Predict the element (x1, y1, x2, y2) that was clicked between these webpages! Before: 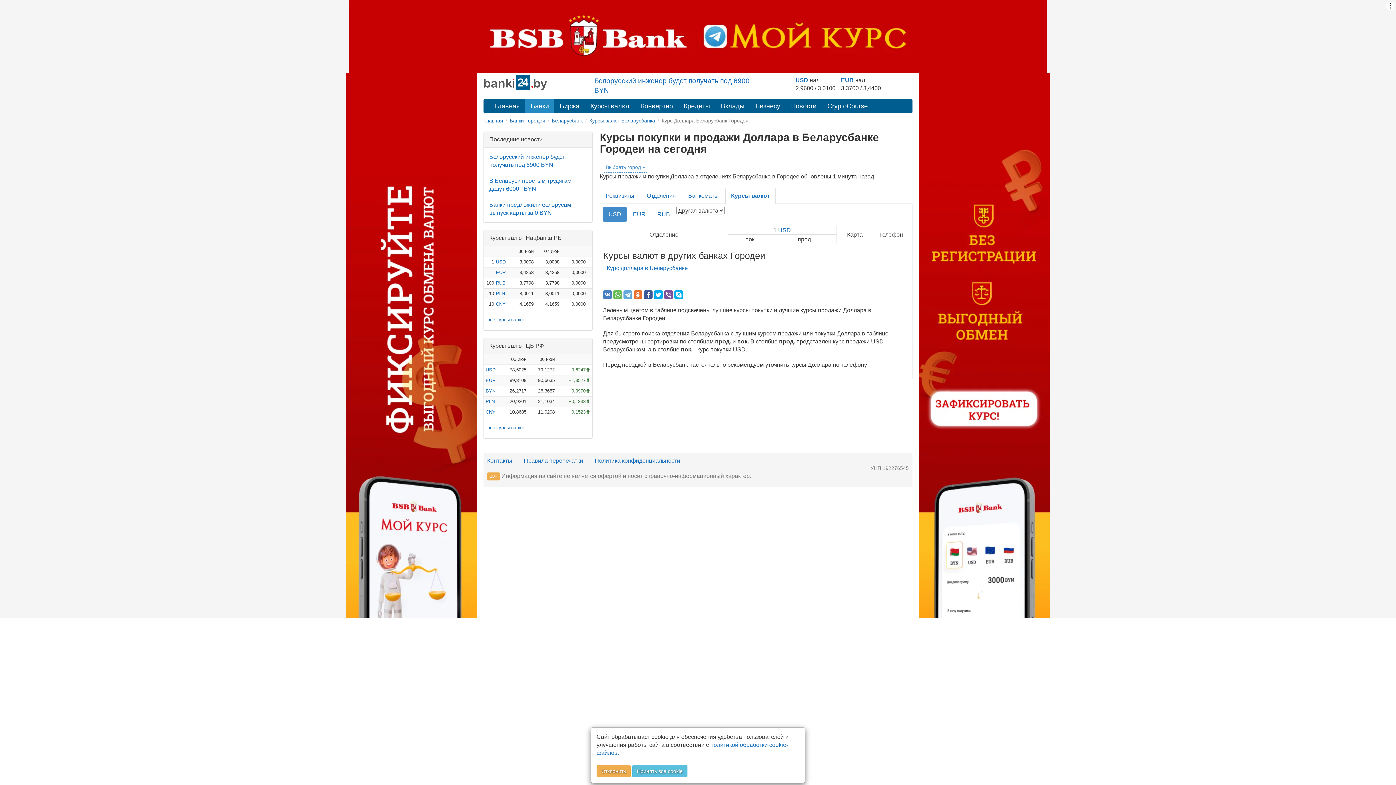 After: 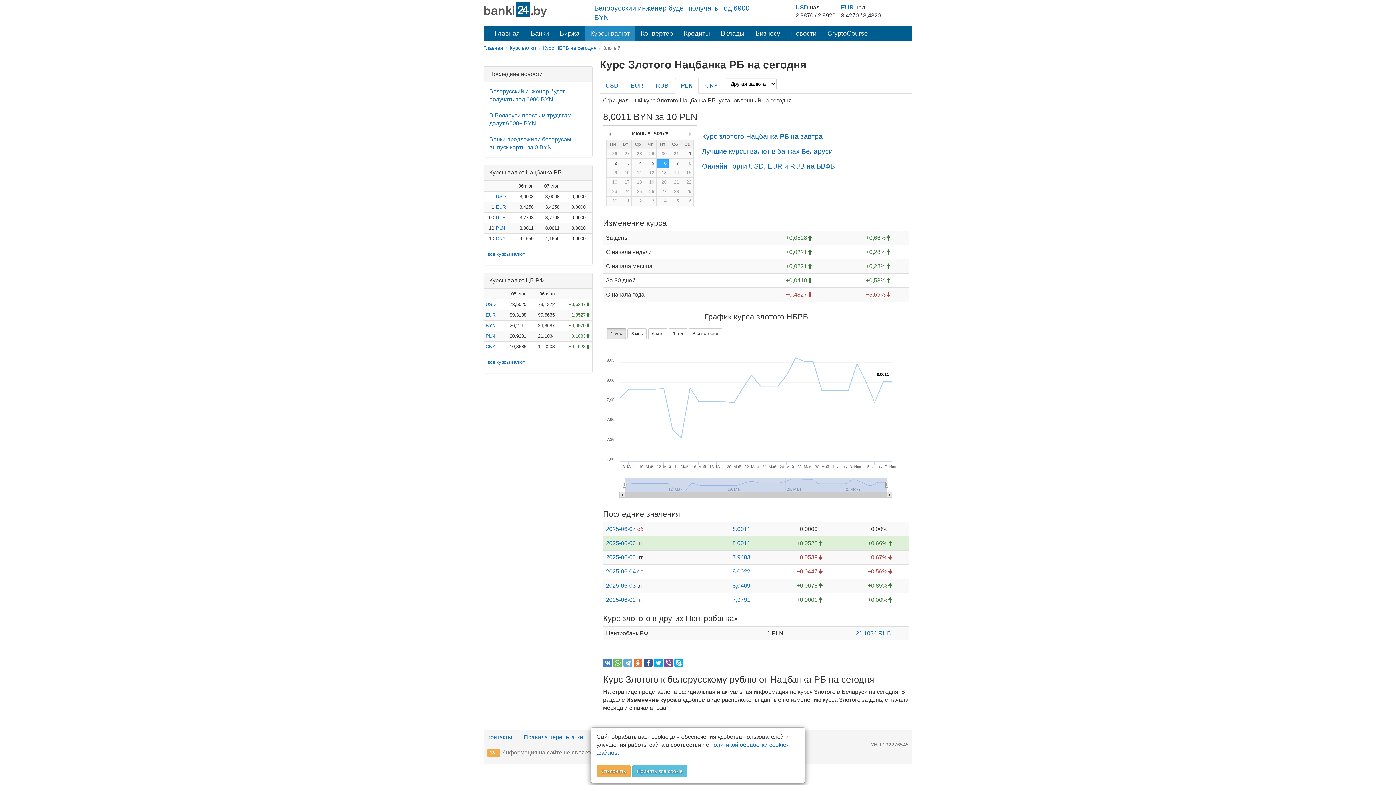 Action: bbox: (496, 290, 505, 296) label: PLN